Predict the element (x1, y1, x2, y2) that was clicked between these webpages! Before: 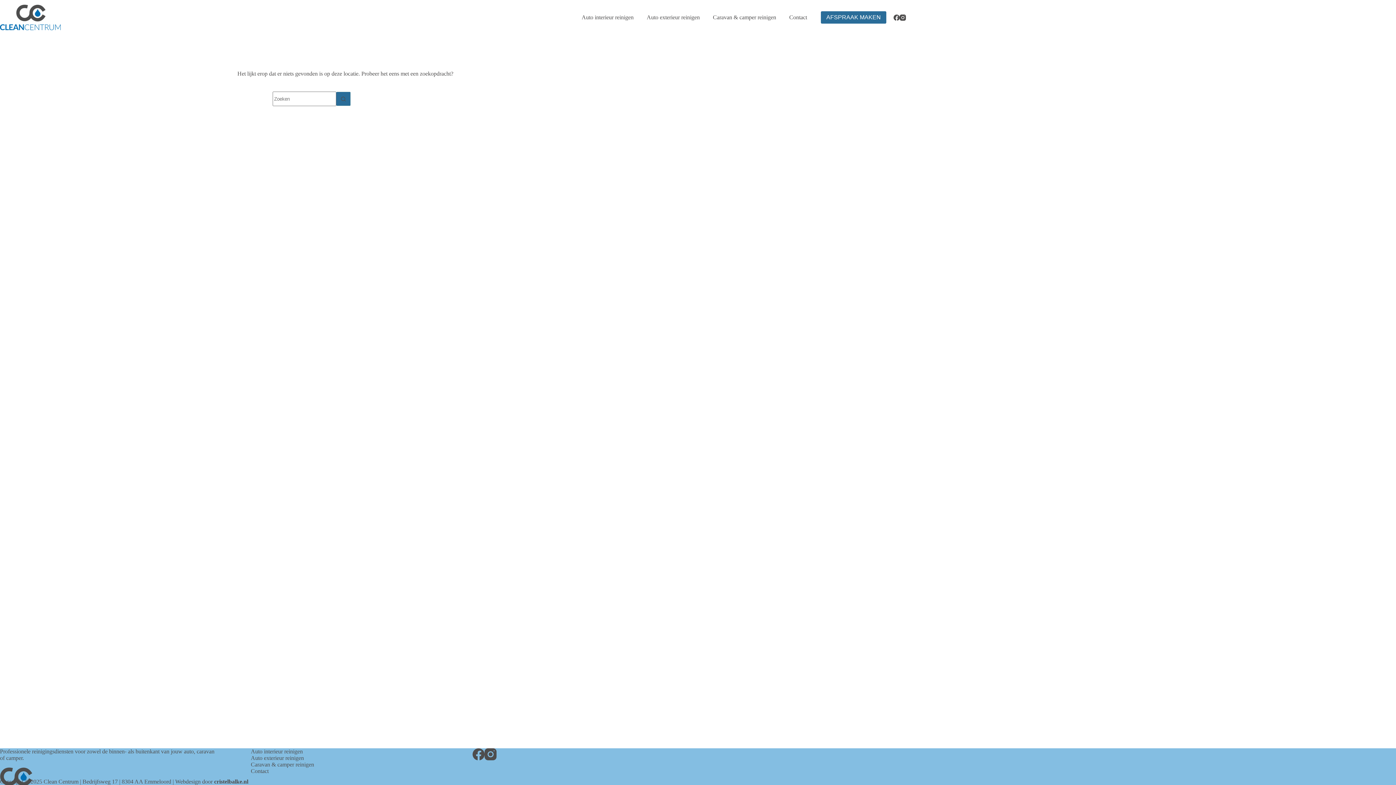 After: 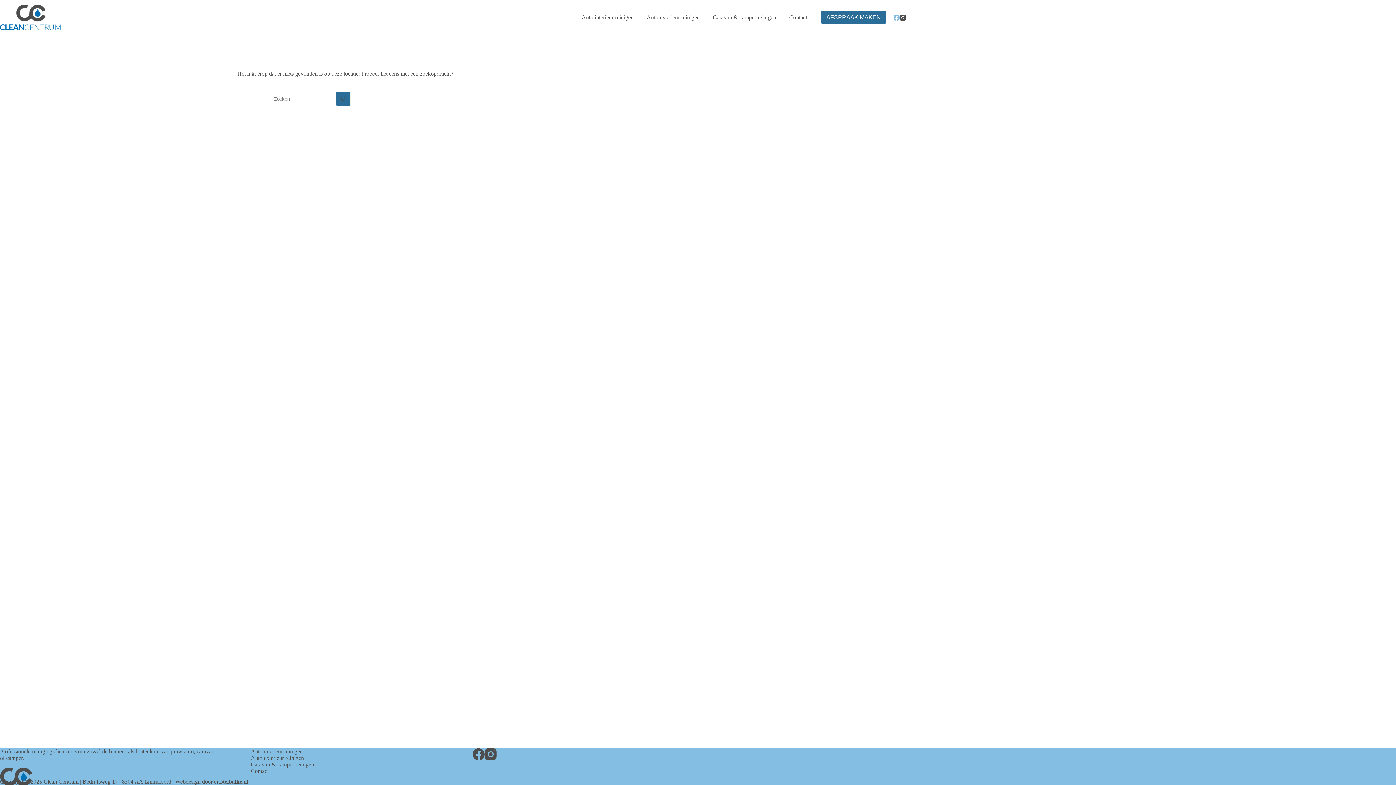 Action: bbox: (893, 14, 900, 20) label: Facebook